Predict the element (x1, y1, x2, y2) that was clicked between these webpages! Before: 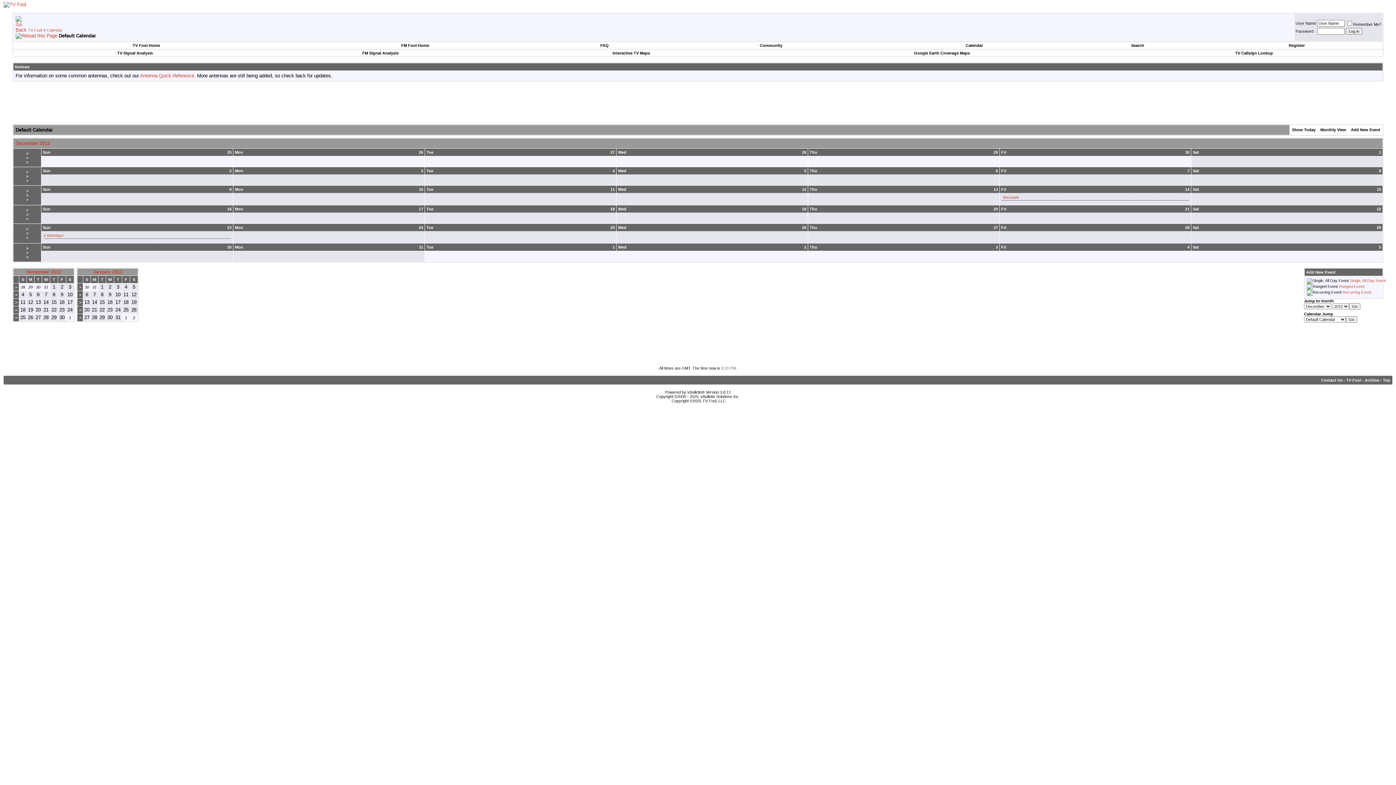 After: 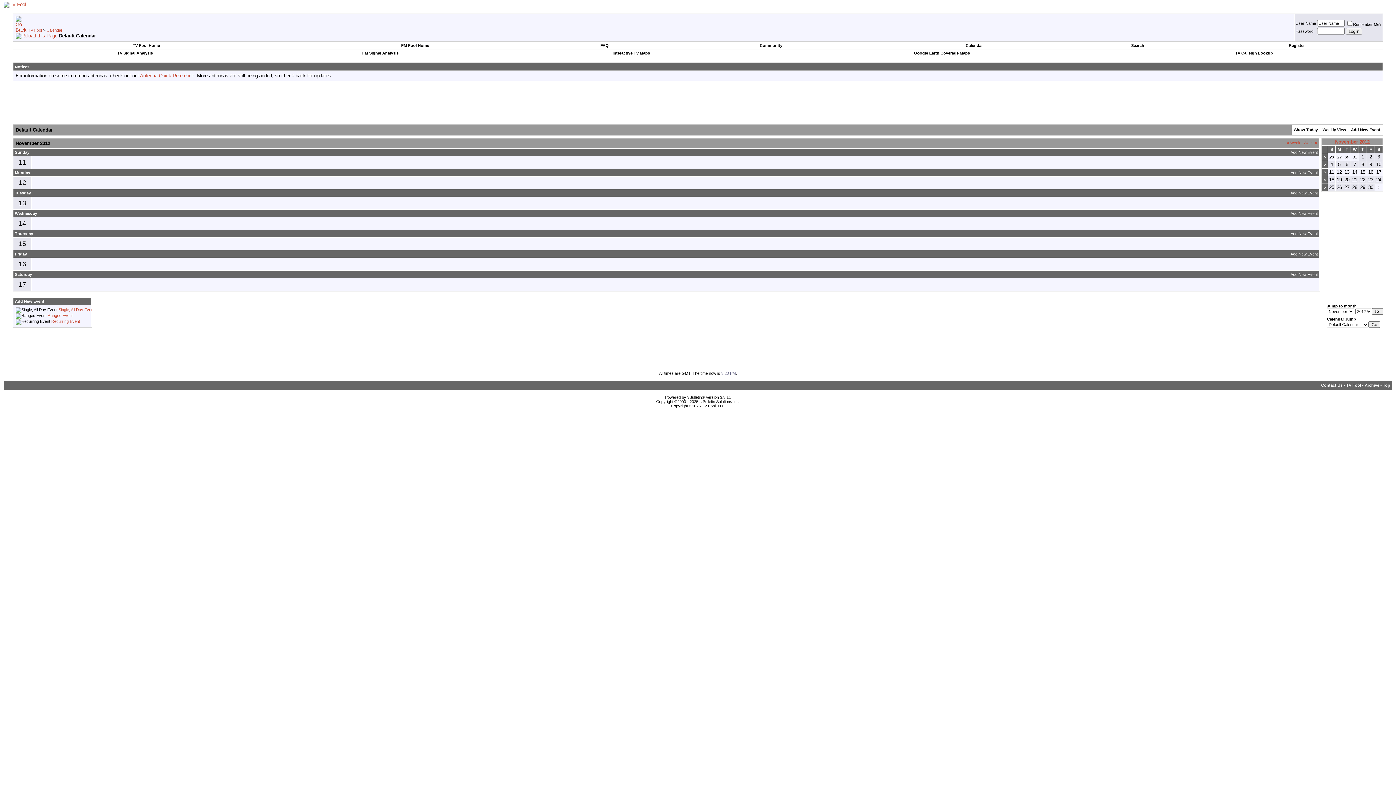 Action: label: > bbox: (15, 300, 17, 304)